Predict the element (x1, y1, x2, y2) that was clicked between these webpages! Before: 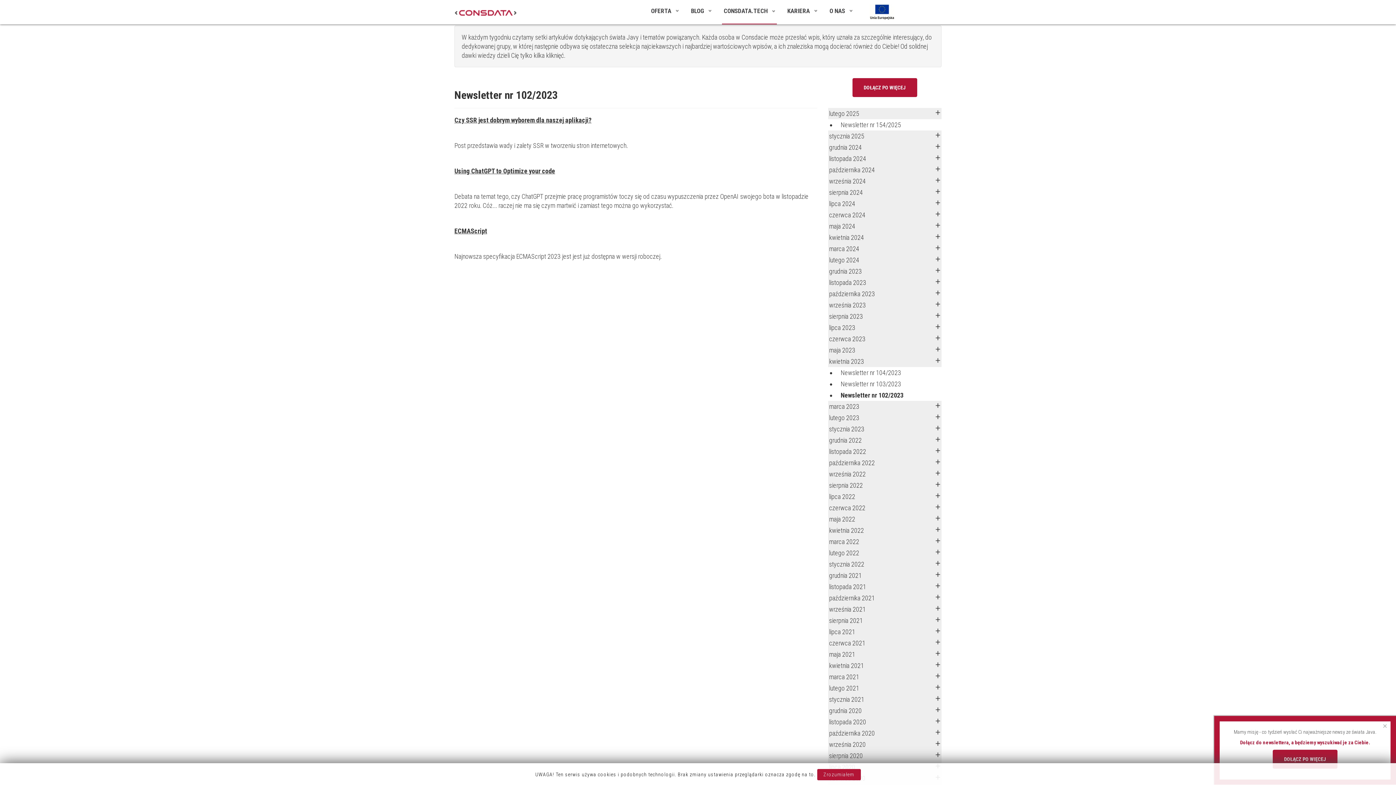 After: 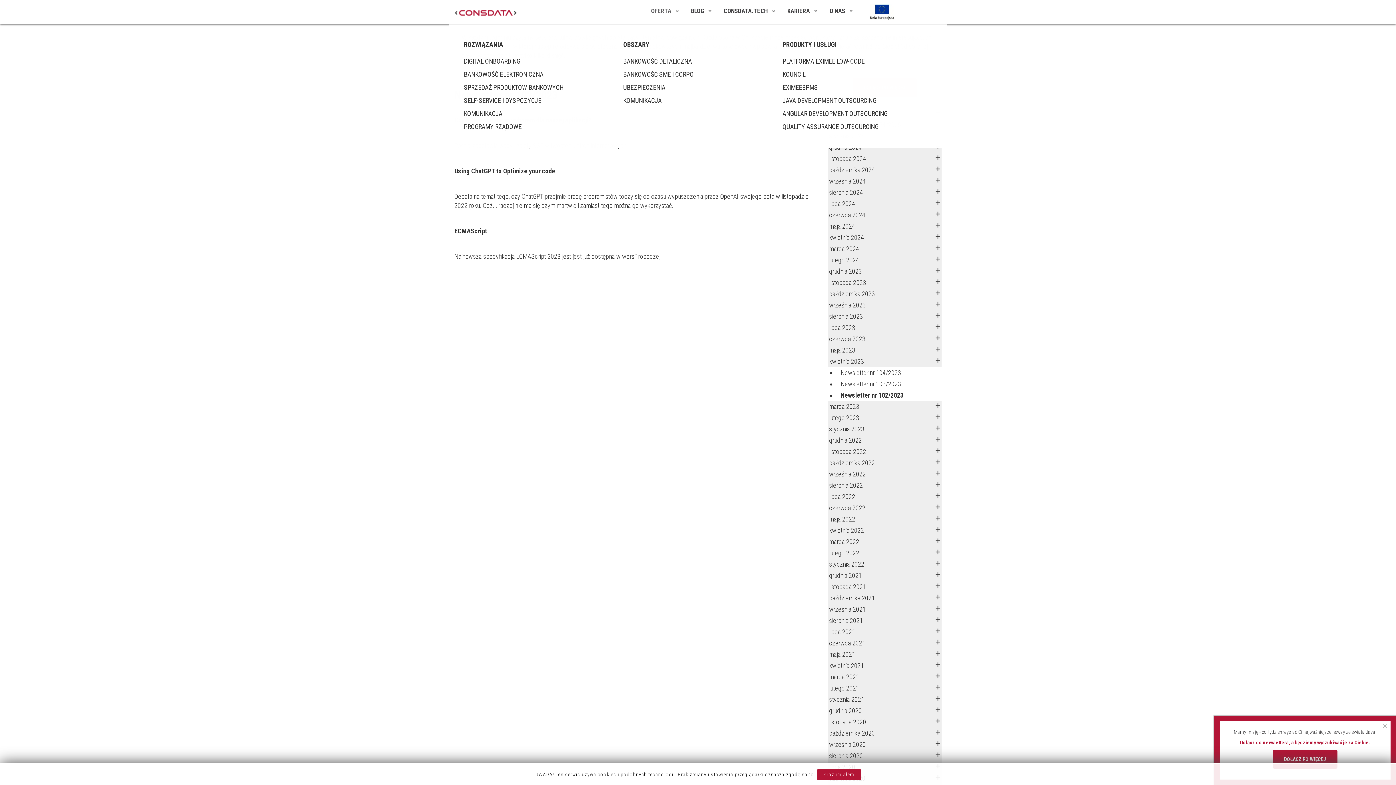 Action: label: OFERTA bbox: (649, 3, 680, 24)